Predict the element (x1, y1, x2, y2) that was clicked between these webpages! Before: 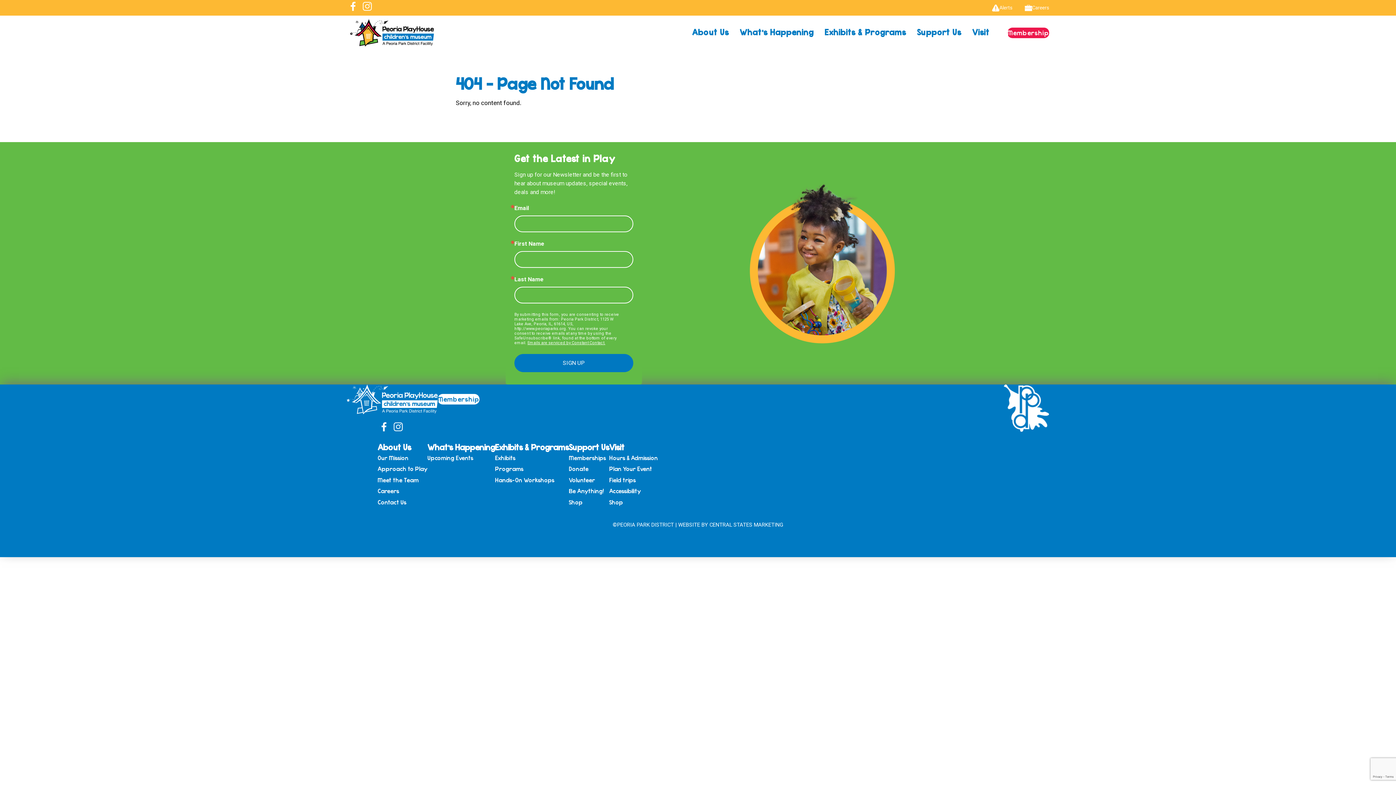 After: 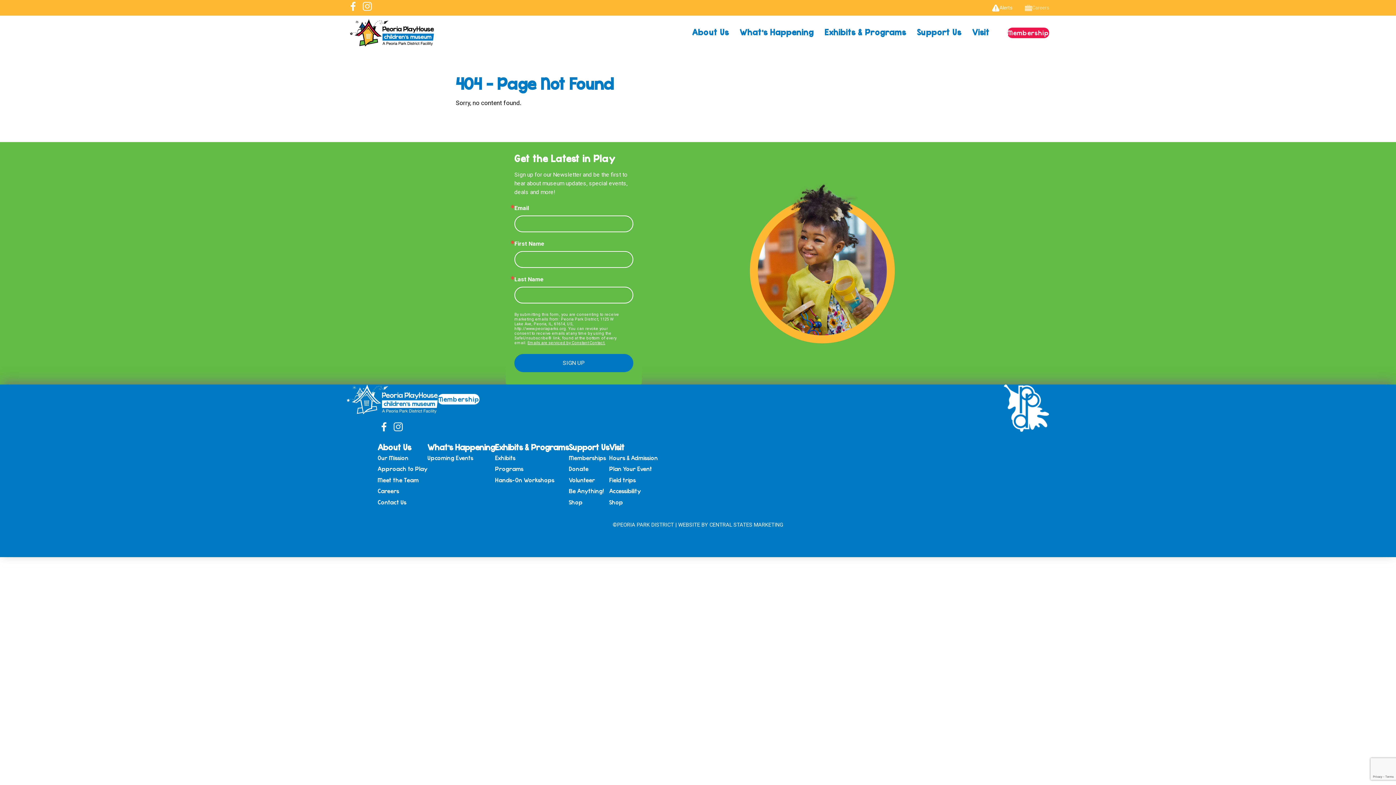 Action: bbox: (1025, 0, 1049, 15) label: Careers